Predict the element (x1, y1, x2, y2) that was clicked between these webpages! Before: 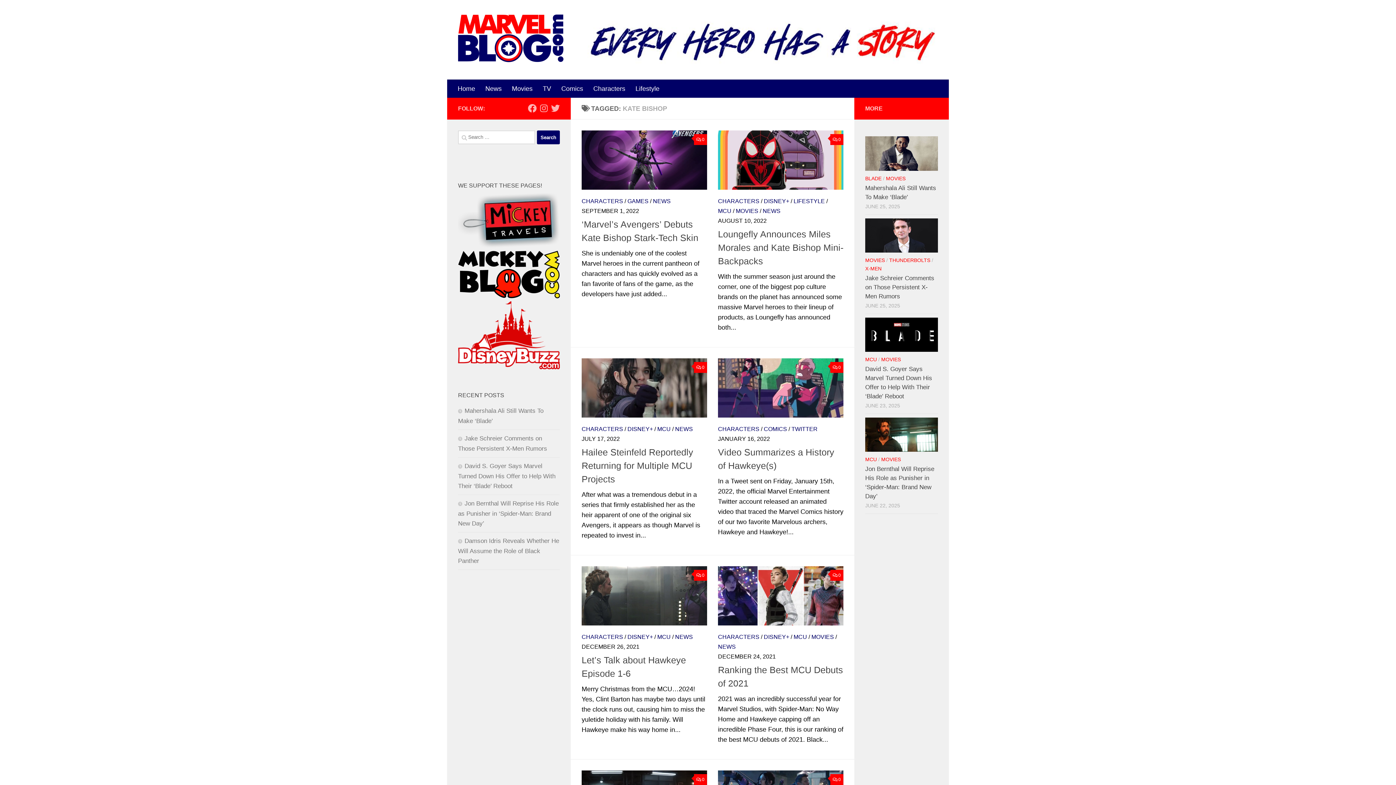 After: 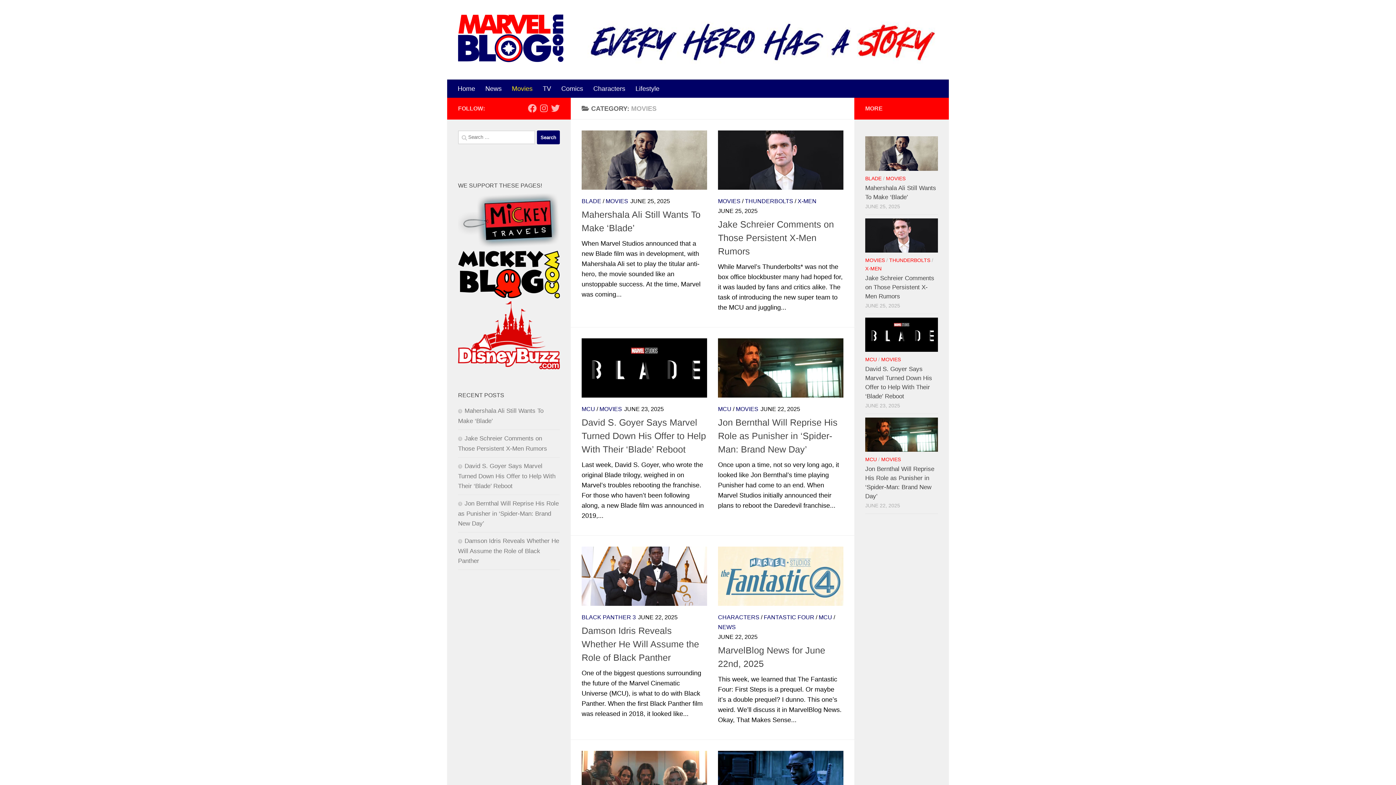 Action: bbox: (736, 208, 758, 214) label: MOVIES